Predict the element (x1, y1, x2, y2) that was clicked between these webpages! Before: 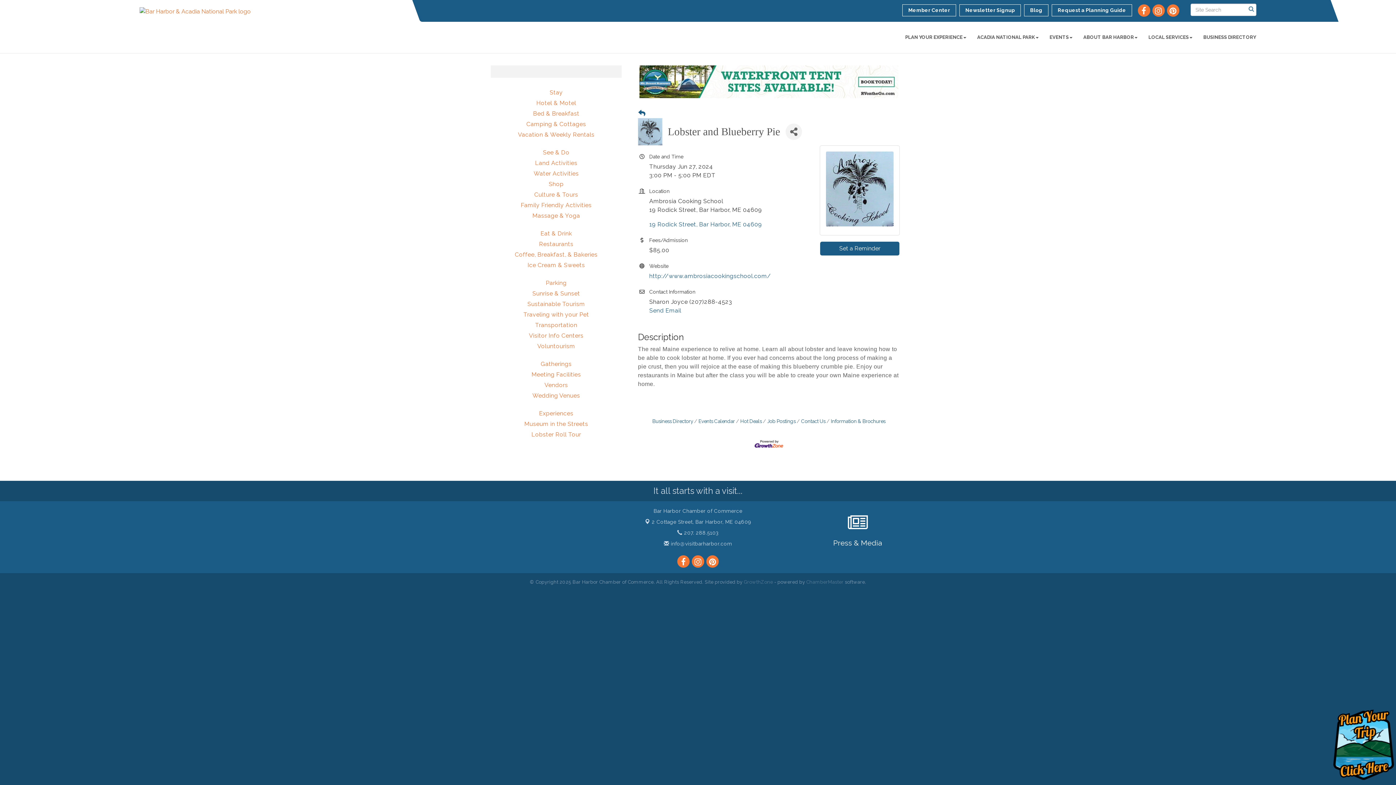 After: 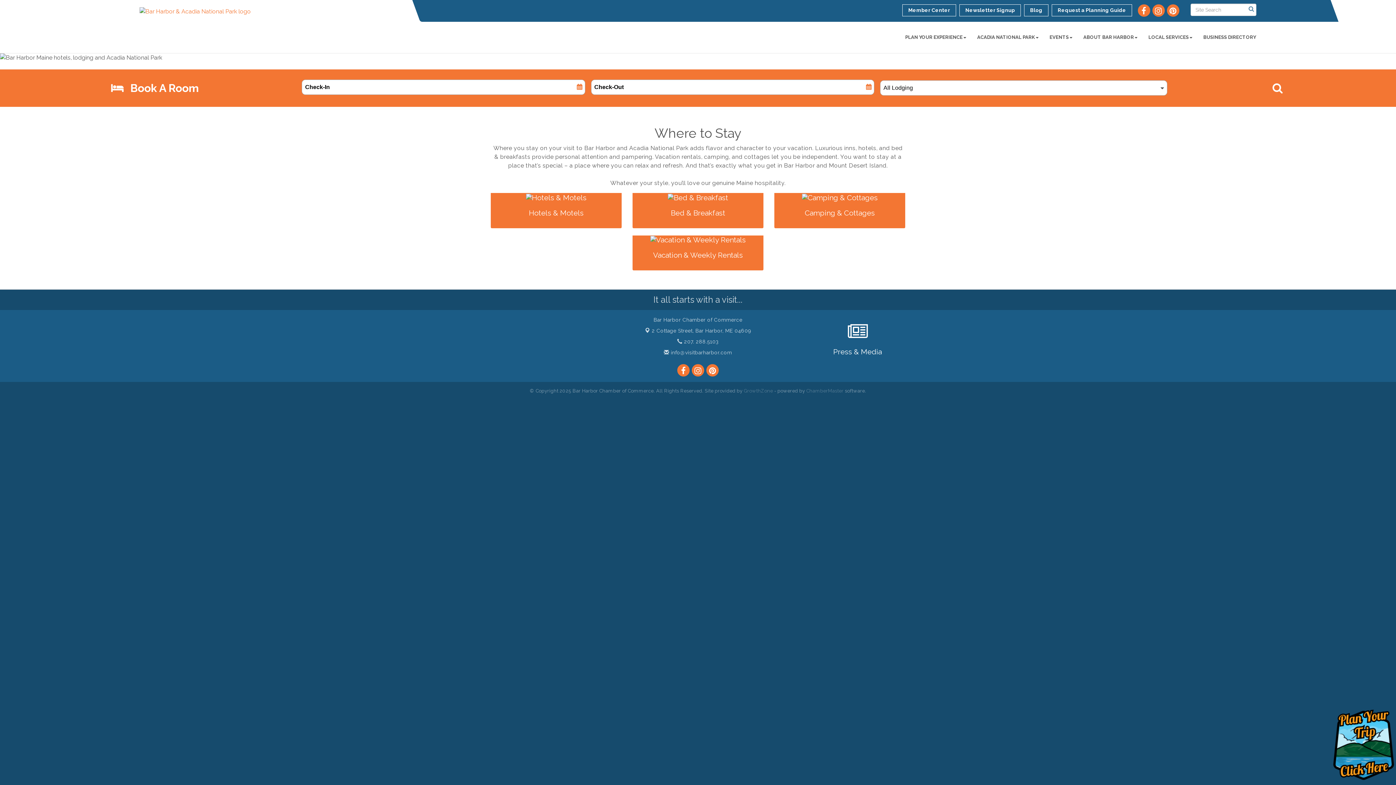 Action: bbox: (549, 89, 562, 96) label: Stay